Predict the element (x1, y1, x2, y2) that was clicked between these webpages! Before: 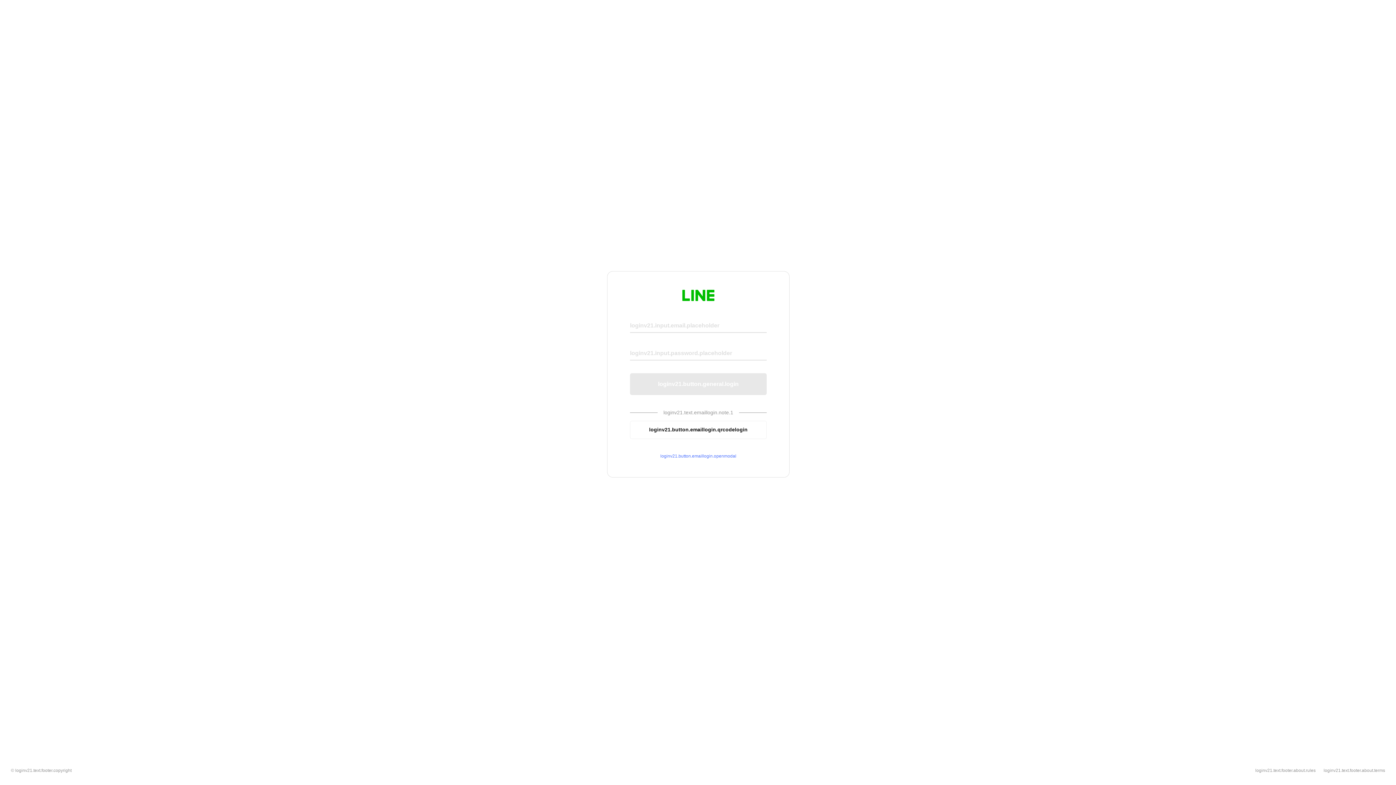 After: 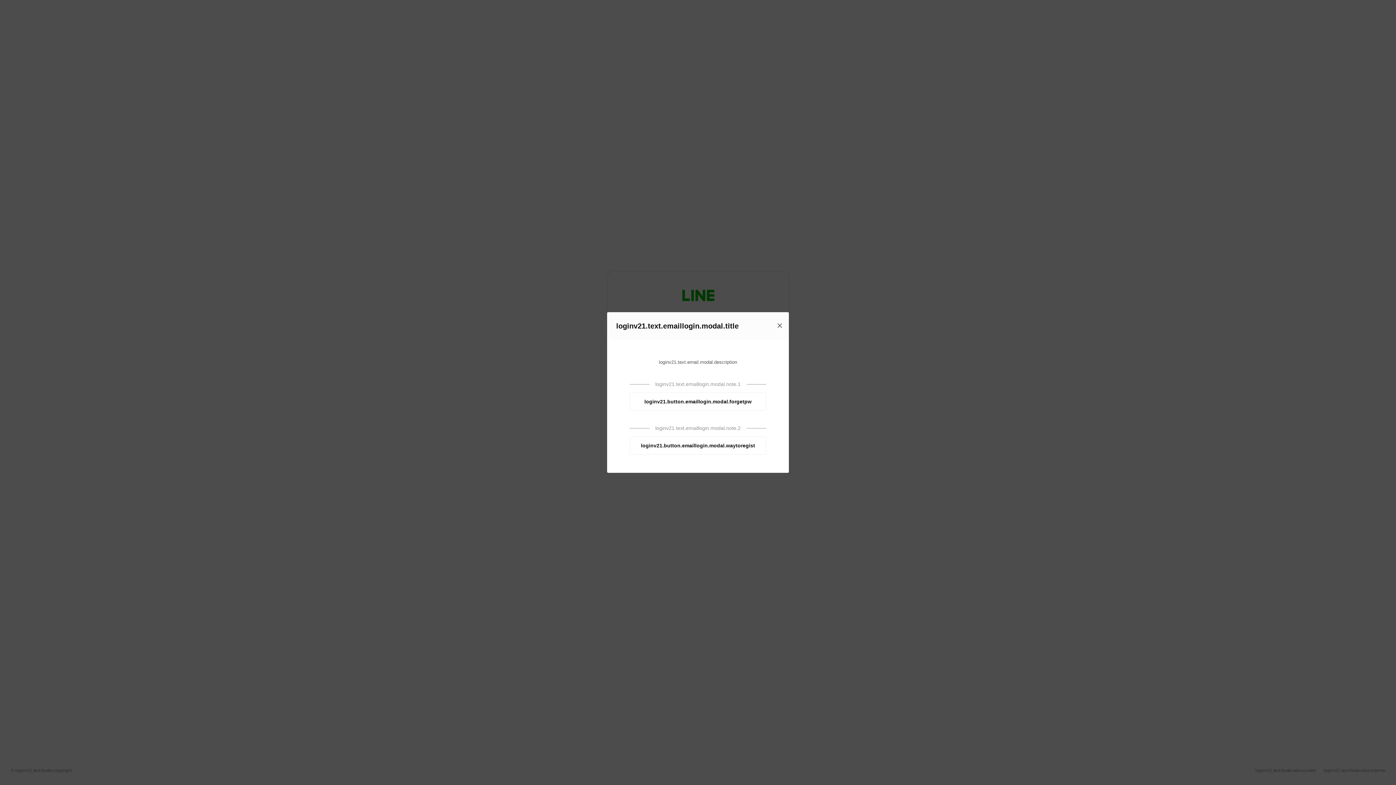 Action: bbox: (630, 453, 766, 459) label: loginv21.button.emaillogin.openmodal